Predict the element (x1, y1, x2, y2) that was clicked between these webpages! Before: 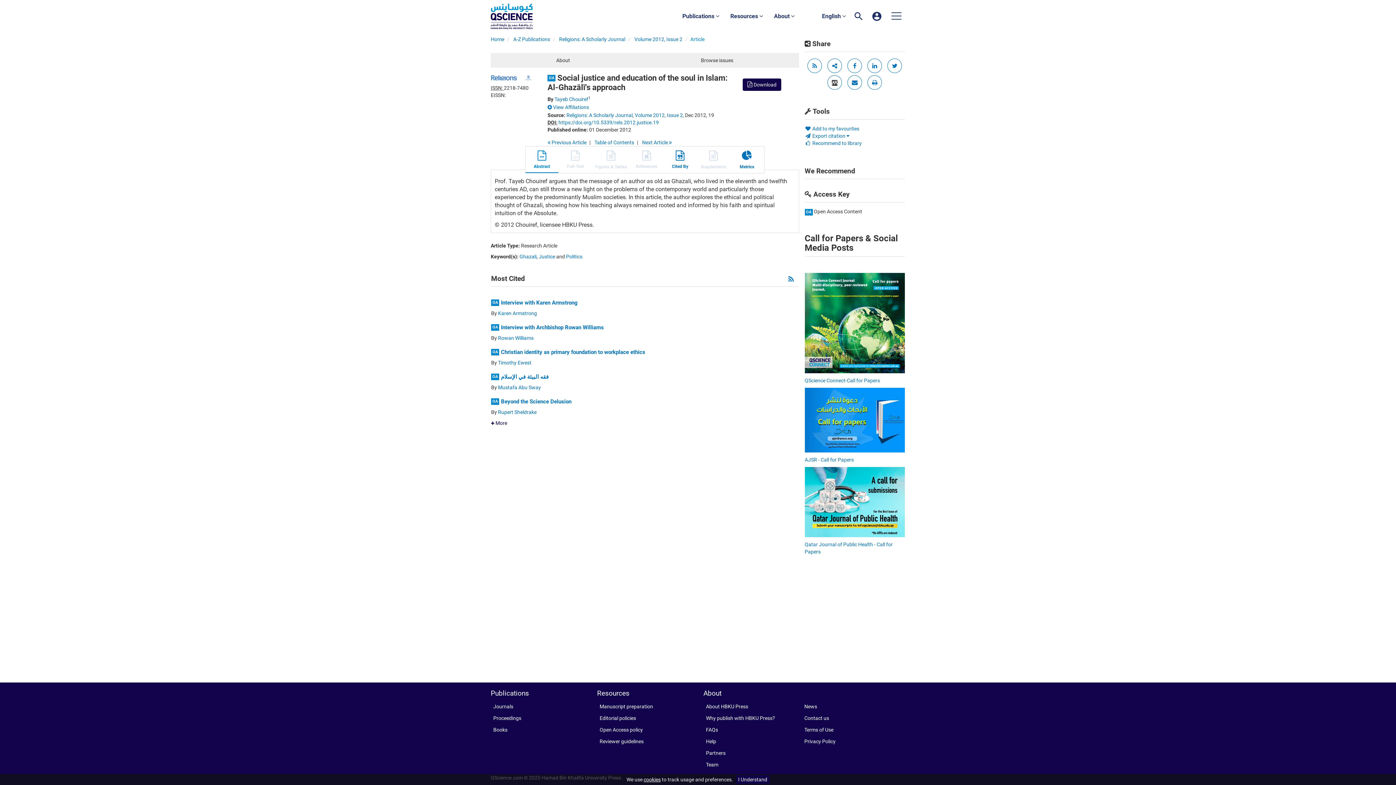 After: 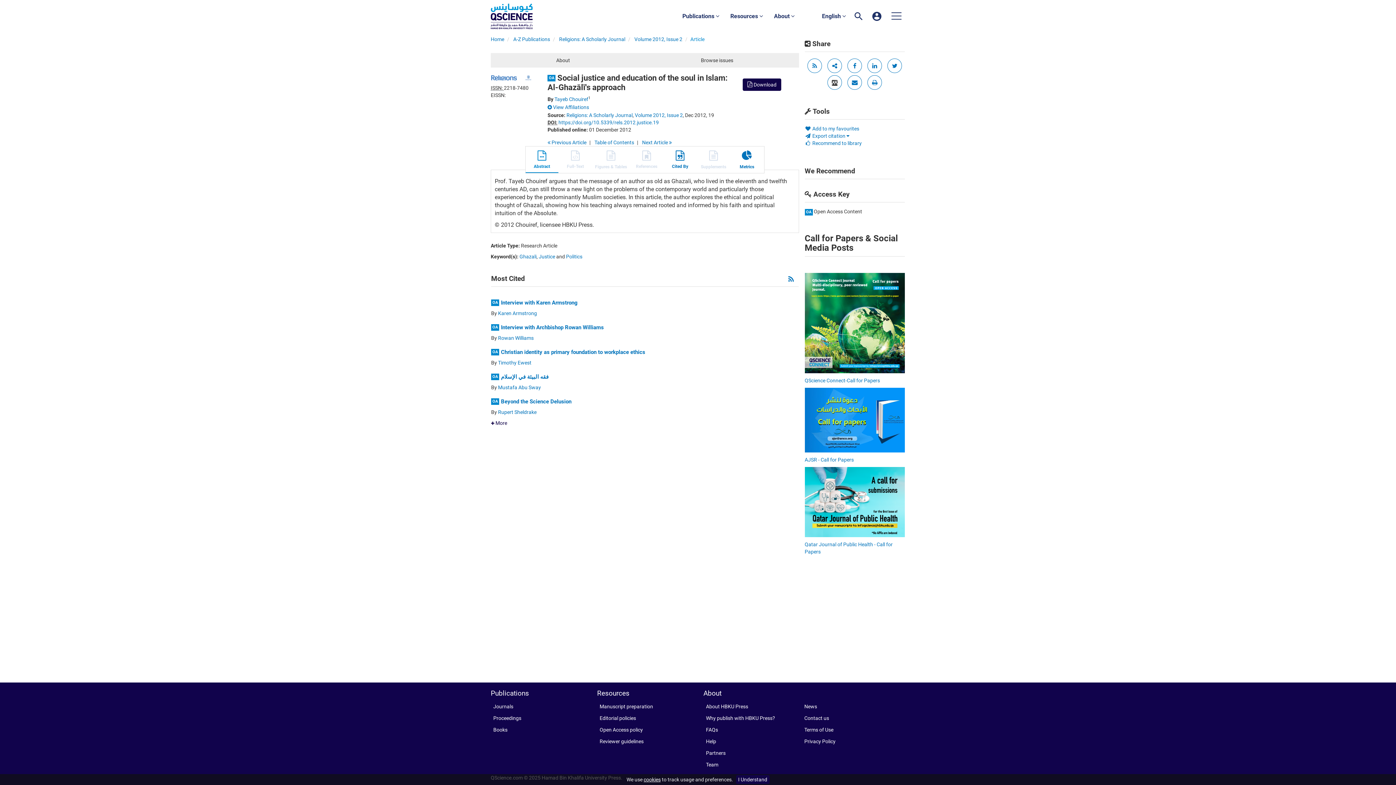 Action: bbox: (804, 387, 905, 452)